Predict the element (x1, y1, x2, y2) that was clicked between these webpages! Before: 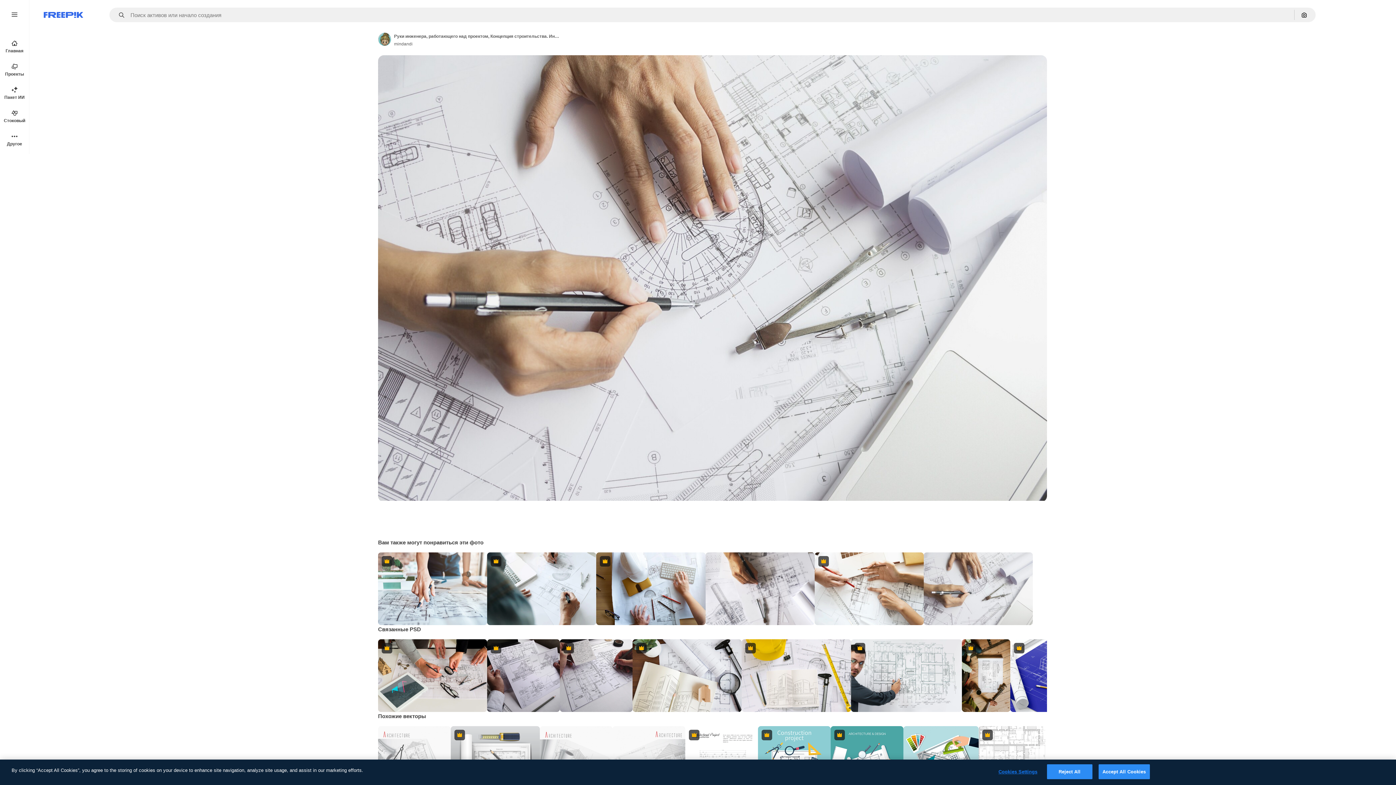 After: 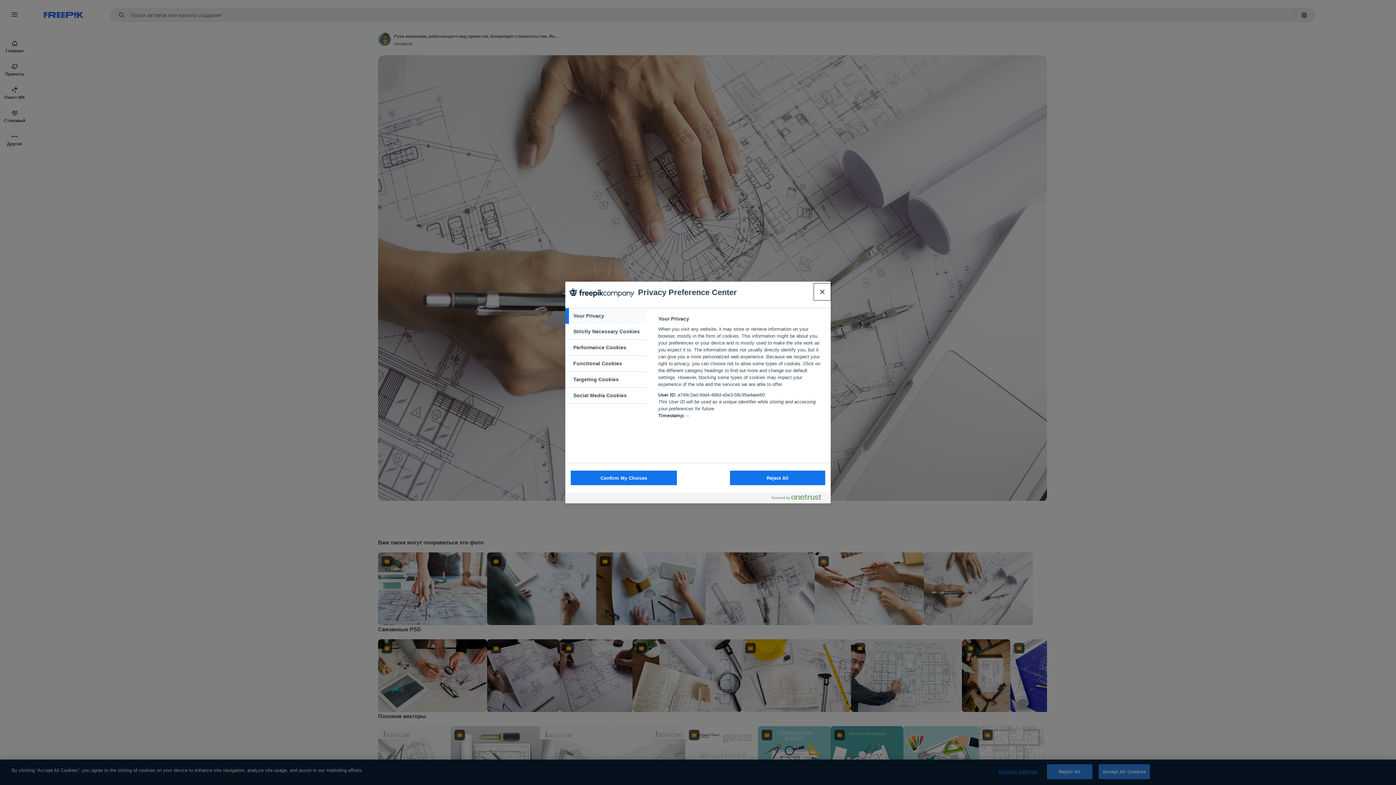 Action: bbox: (995, 765, 1040, 779) label: Cookies Settings